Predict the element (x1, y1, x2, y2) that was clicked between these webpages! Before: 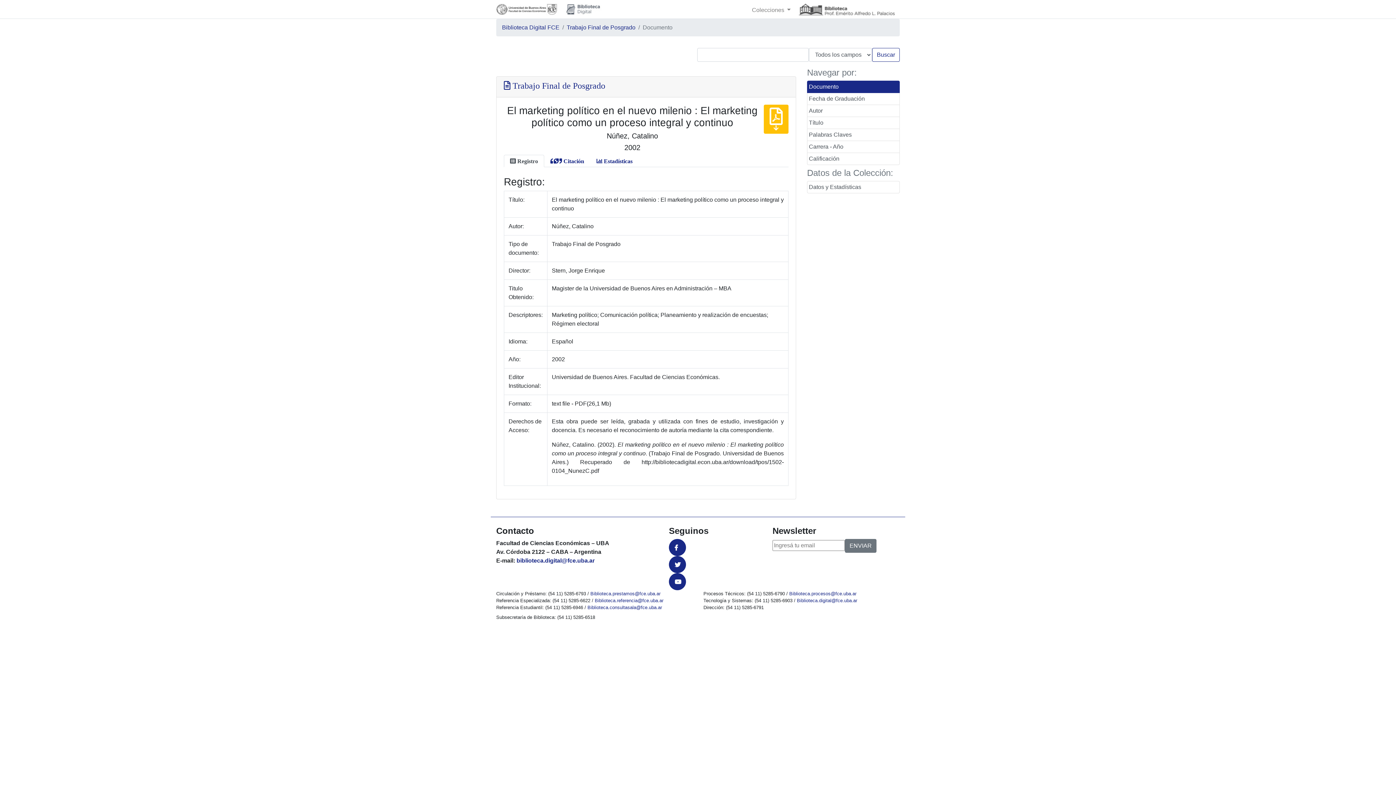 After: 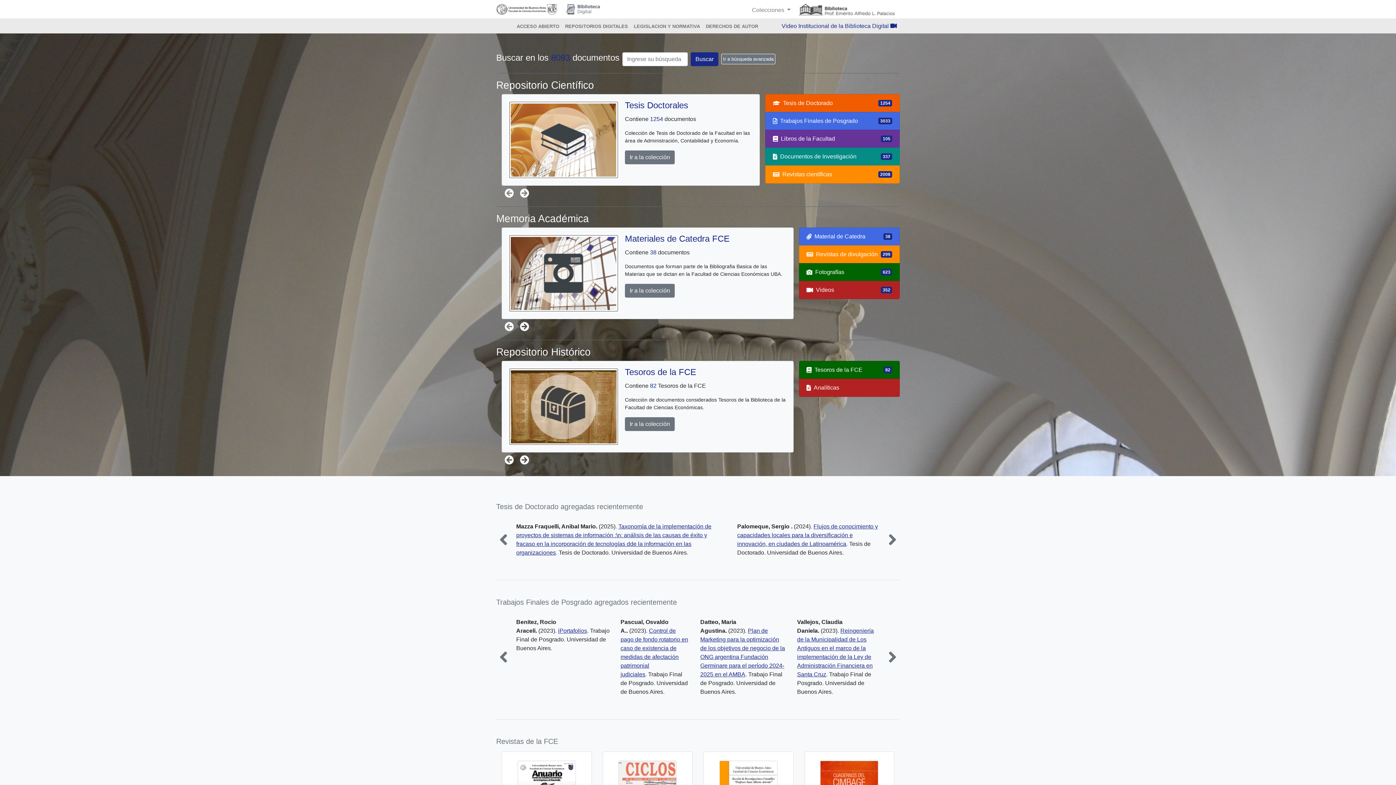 Action: bbox: (807, 80, 900, 93) label: Documento